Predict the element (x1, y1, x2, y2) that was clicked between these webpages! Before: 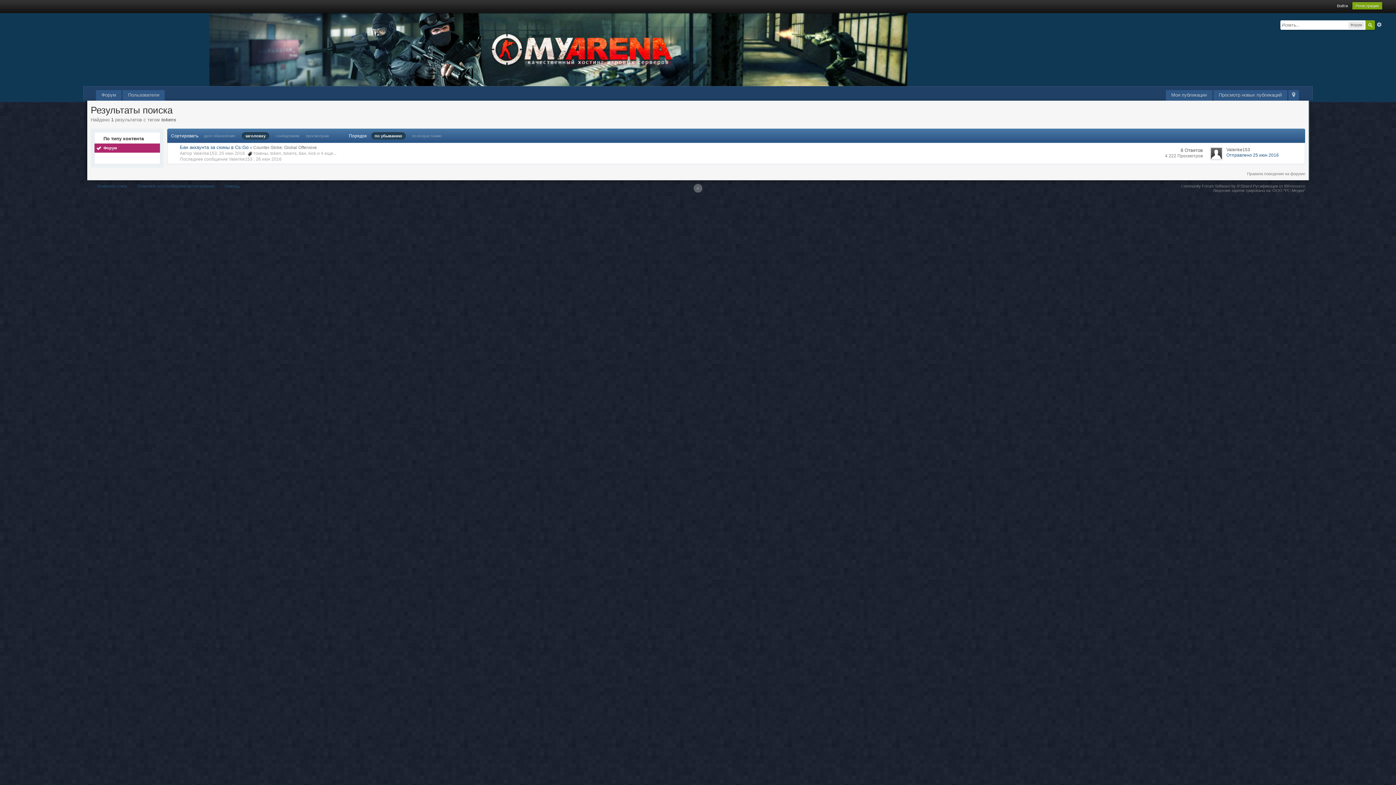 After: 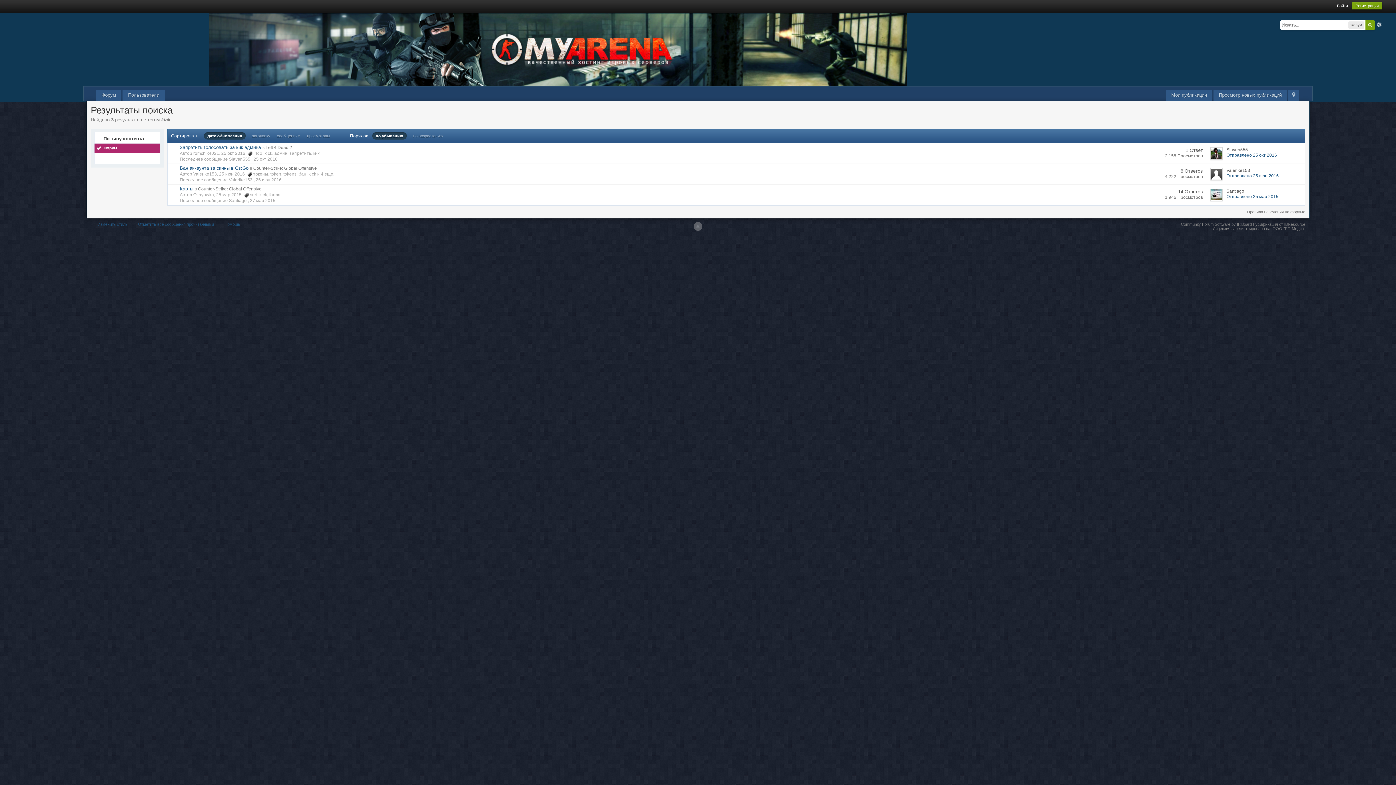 Action: bbox: (308, 150, 316, 156) label: kick